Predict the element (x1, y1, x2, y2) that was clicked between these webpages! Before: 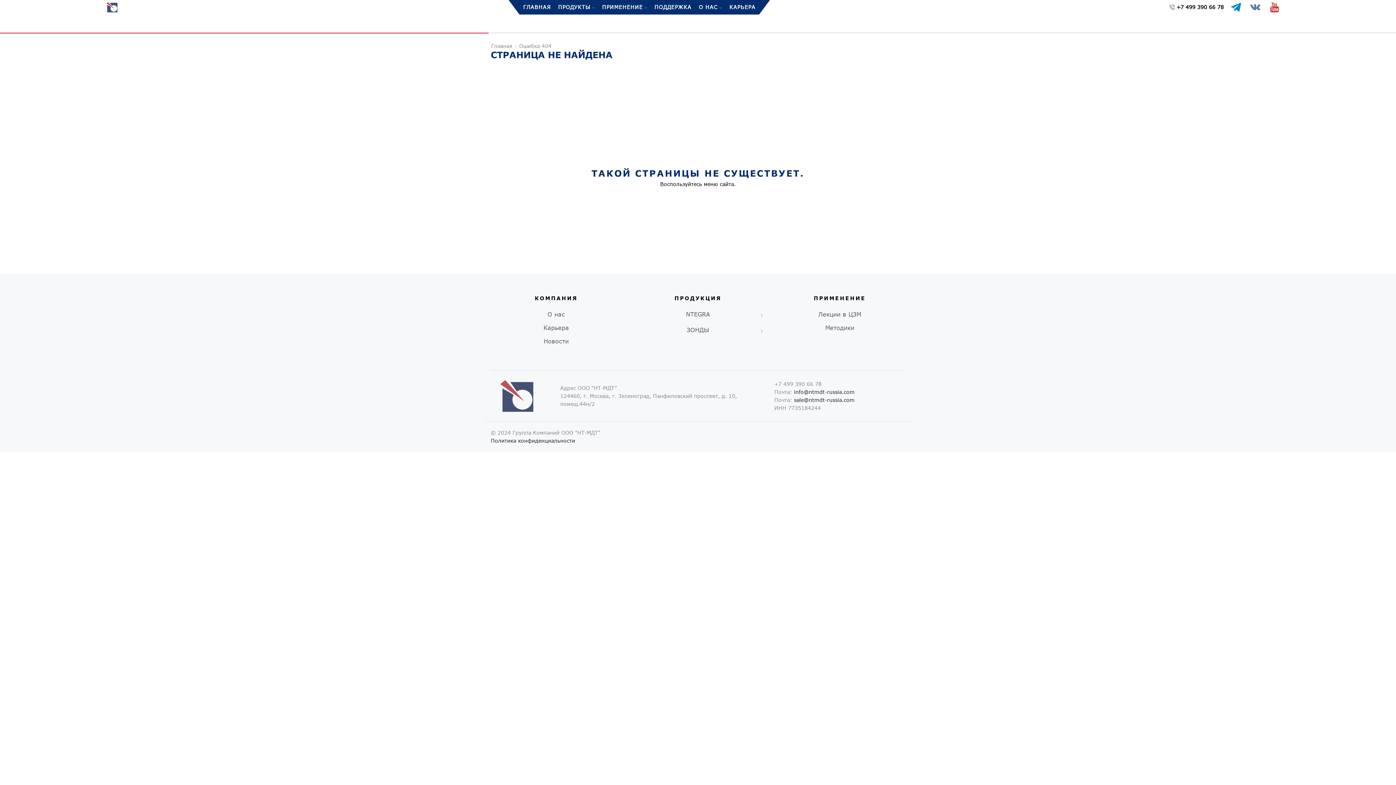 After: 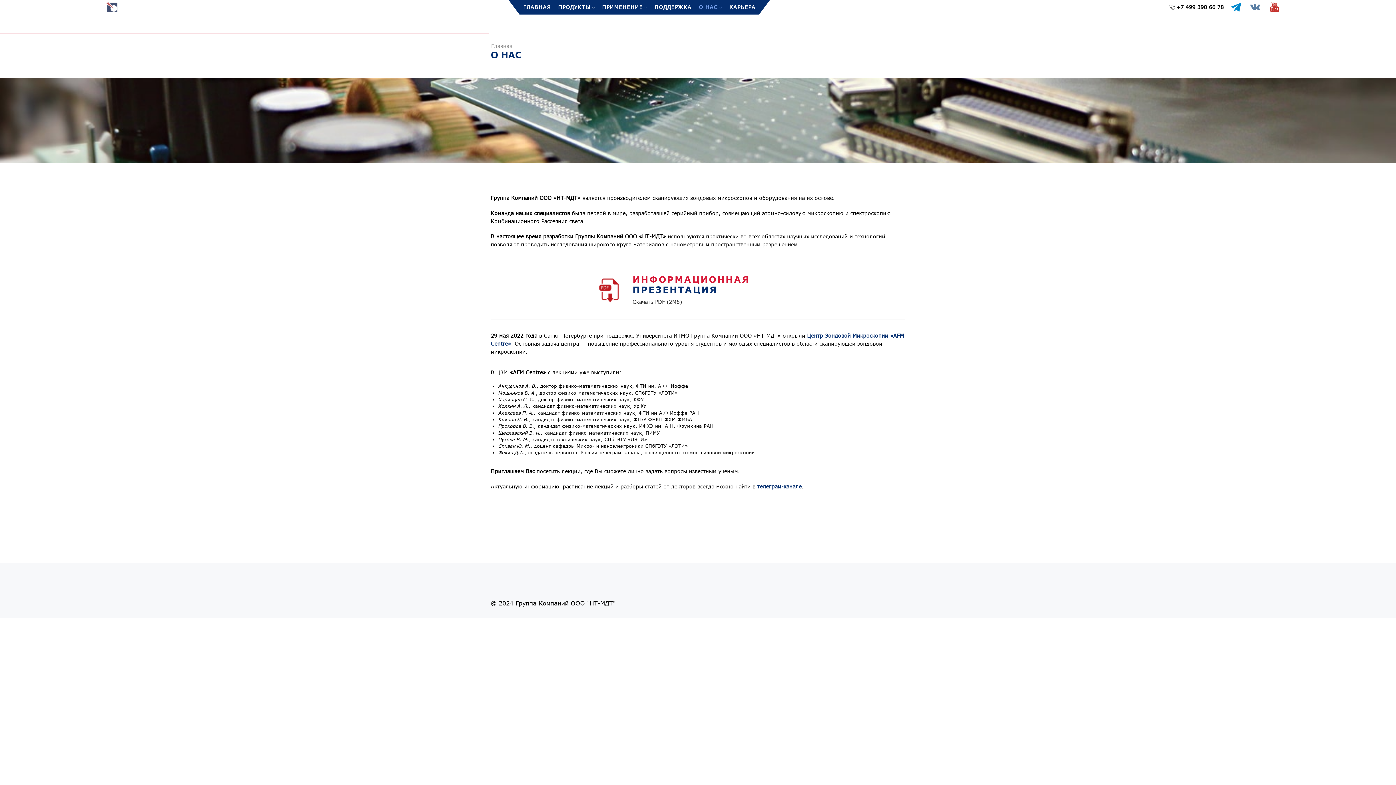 Action: label: О нас bbox: (547, 307, 565, 321)